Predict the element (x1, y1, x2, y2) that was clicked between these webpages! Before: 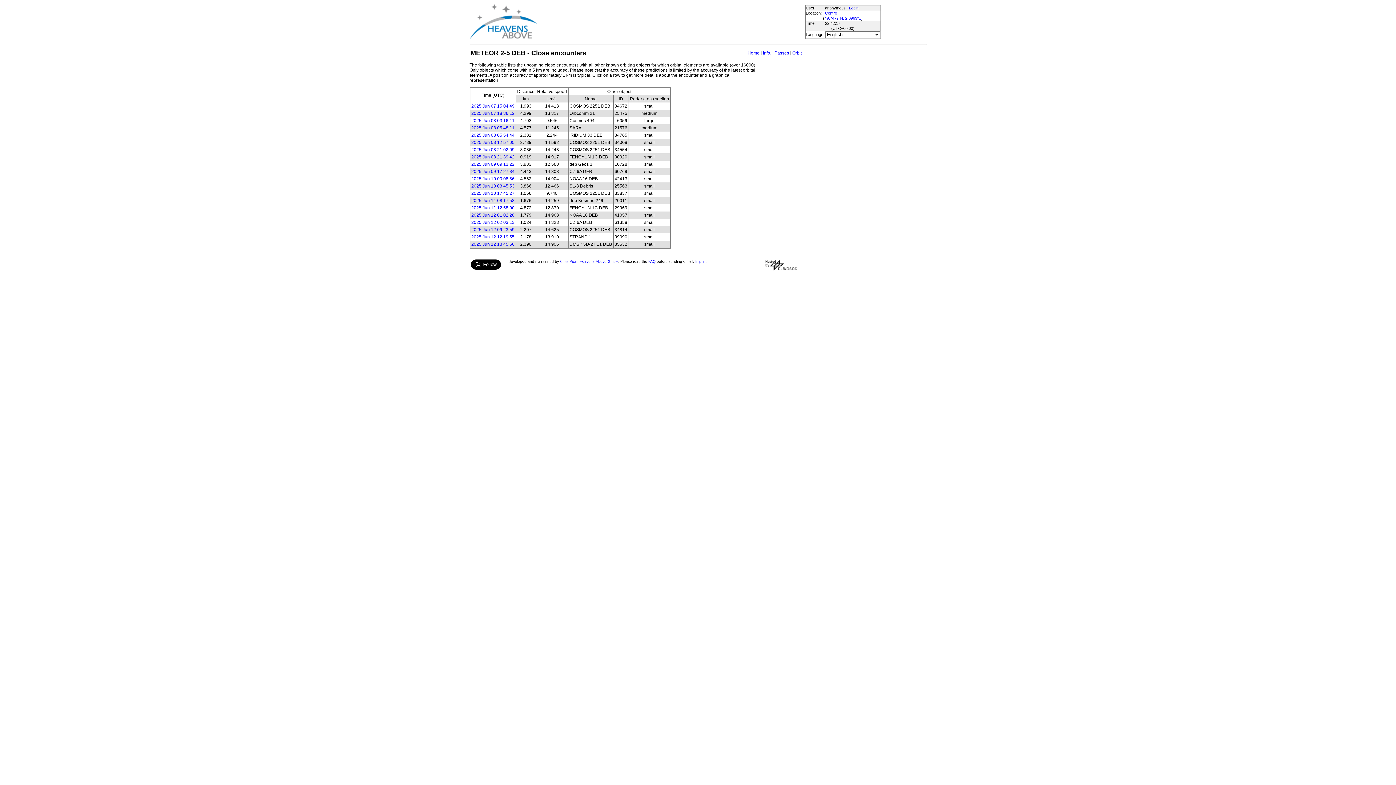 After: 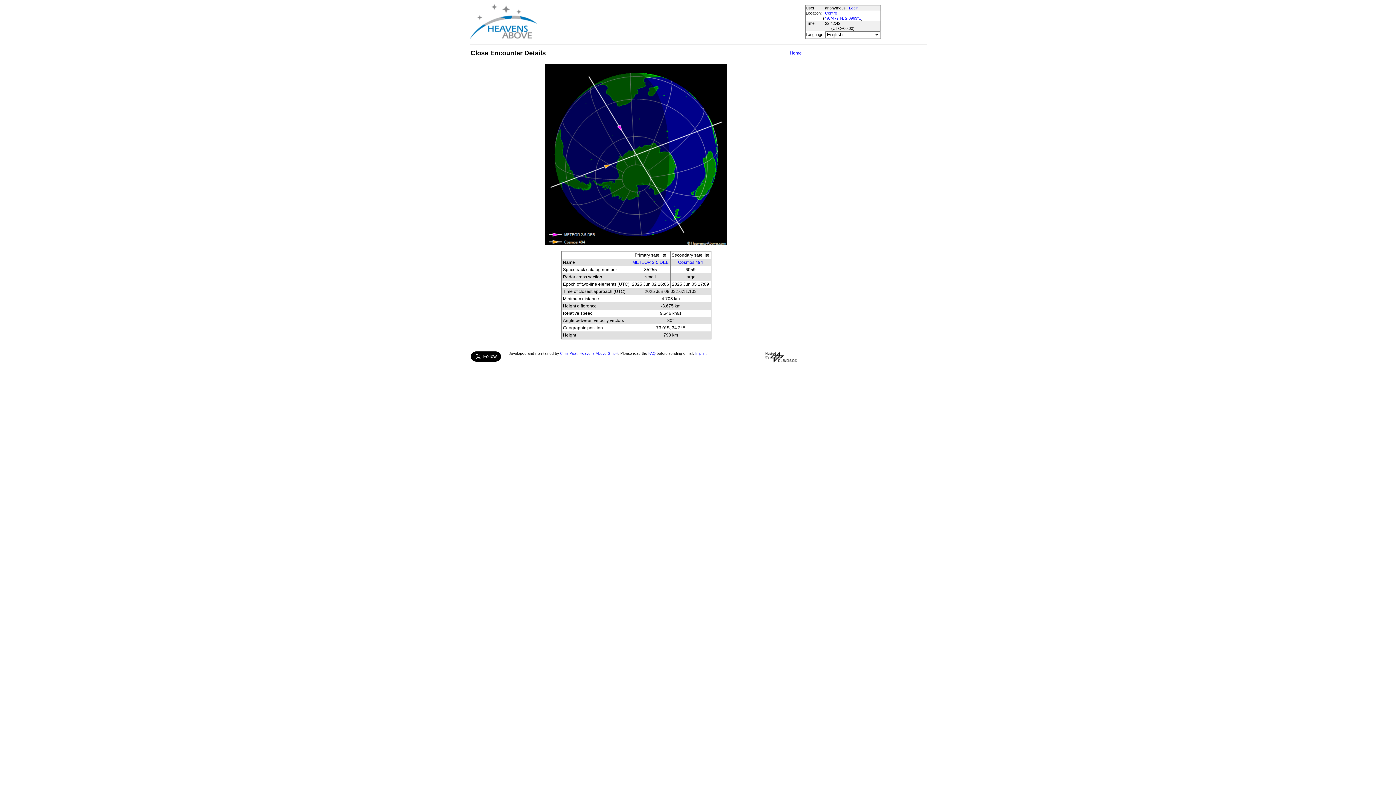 Action: bbox: (471, 118, 514, 123) label: 2025 Jun 08 03:16:11